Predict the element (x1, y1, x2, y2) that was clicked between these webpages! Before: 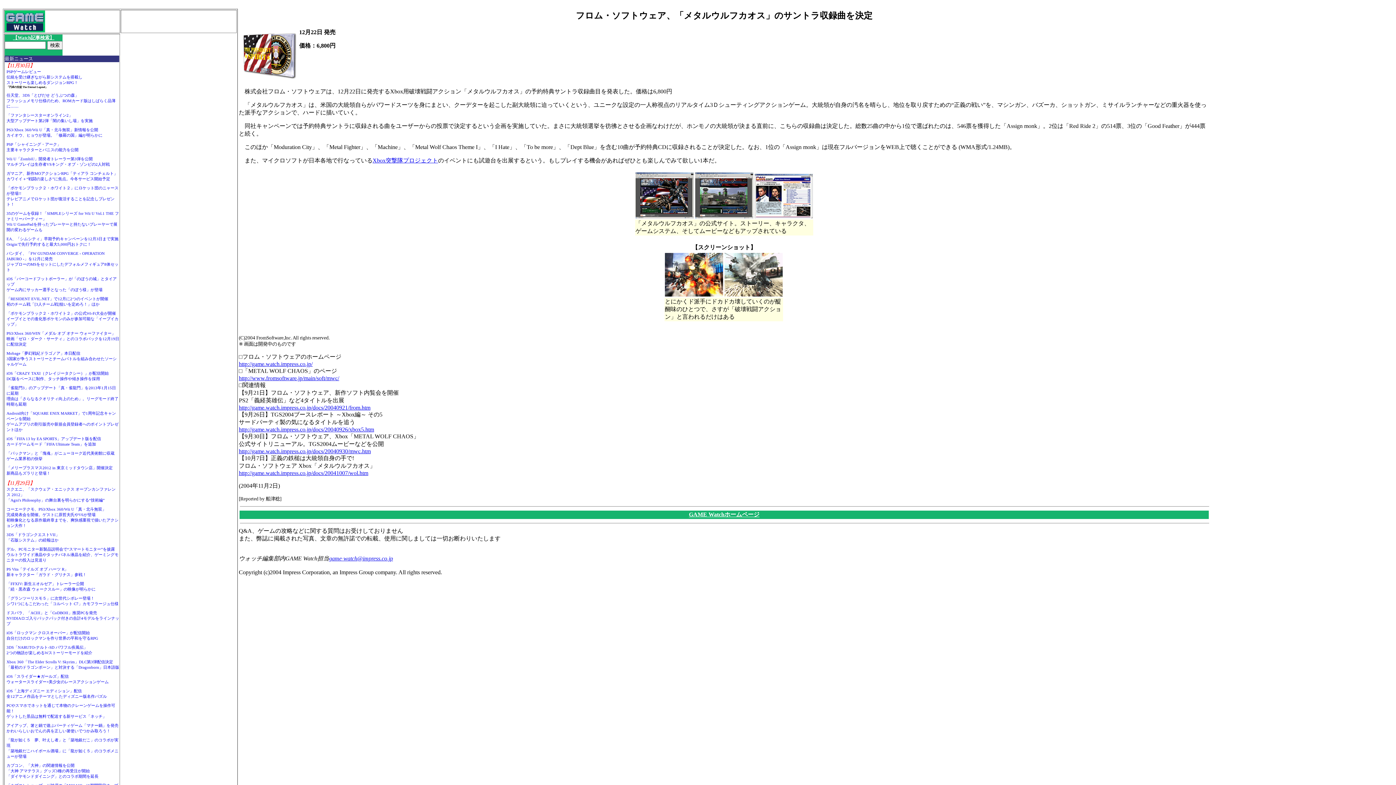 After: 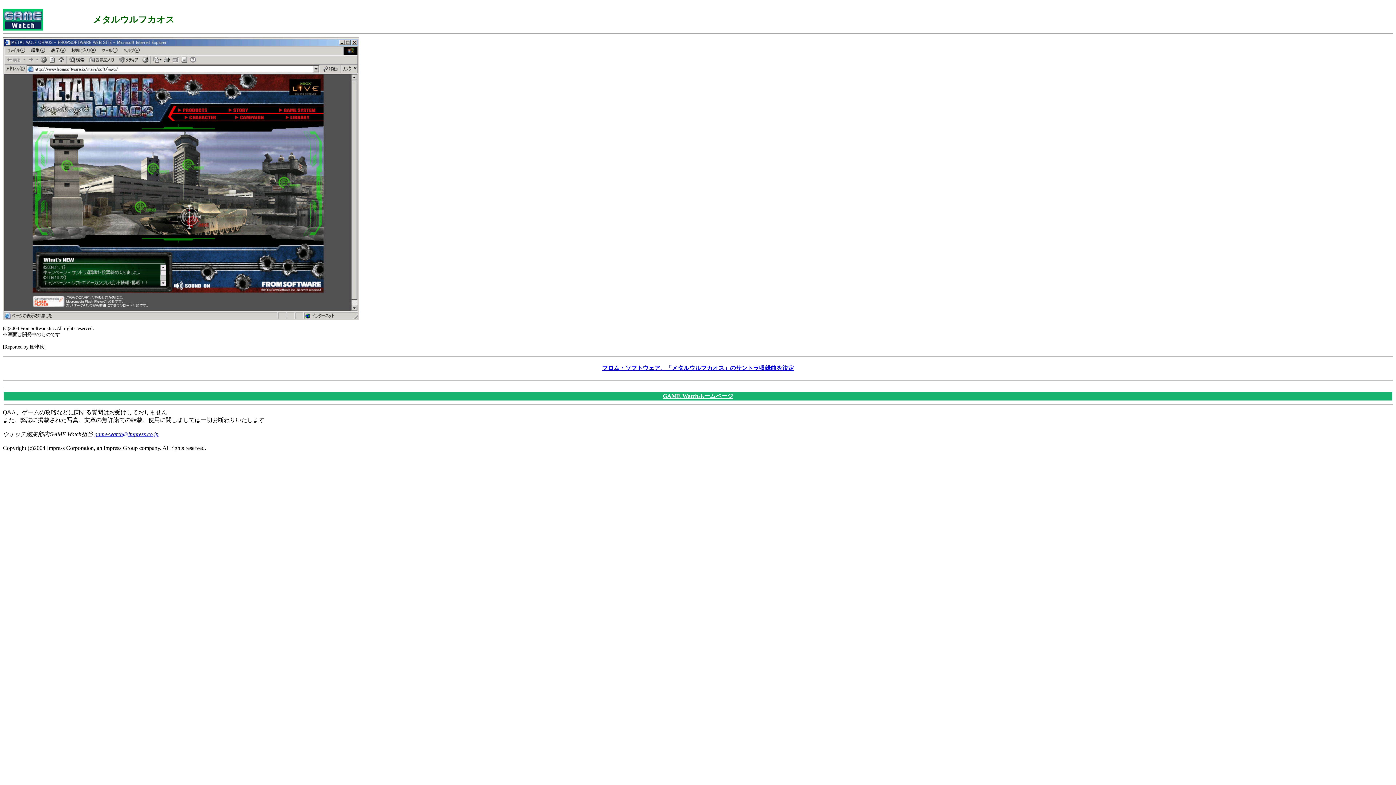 Action: bbox: (695, 213, 753, 219)